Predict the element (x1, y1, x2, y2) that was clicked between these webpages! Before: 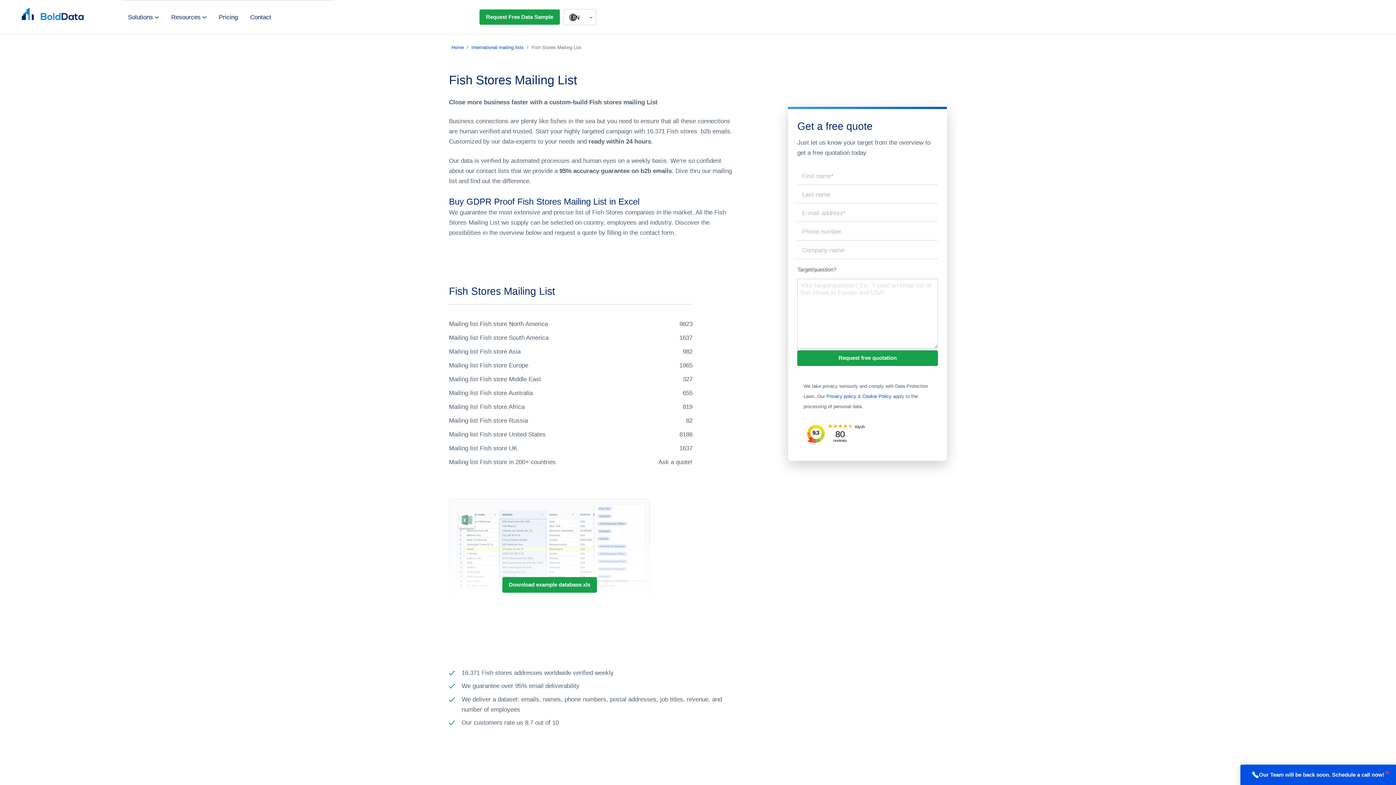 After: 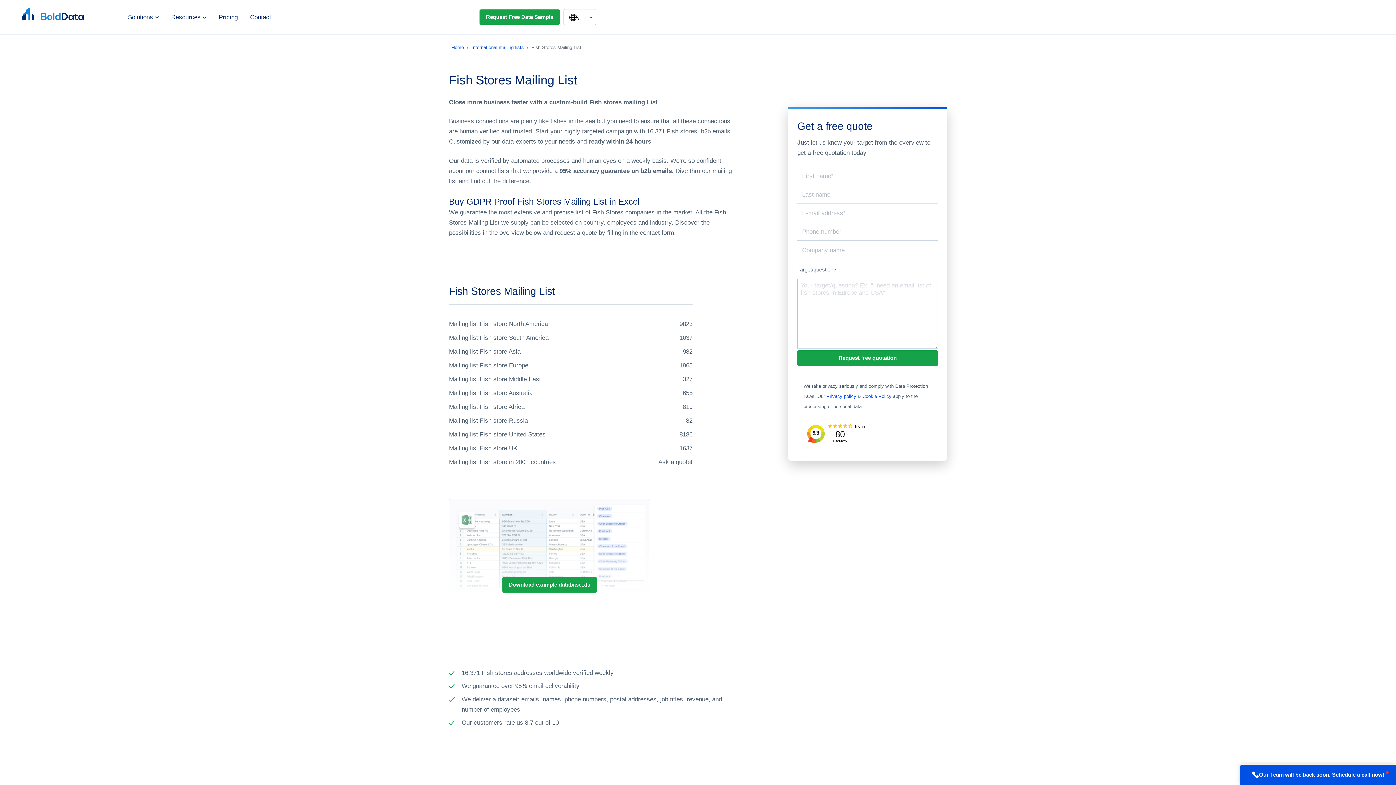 Action: label: 9.3 bbox: (806, 424, 825, 443)